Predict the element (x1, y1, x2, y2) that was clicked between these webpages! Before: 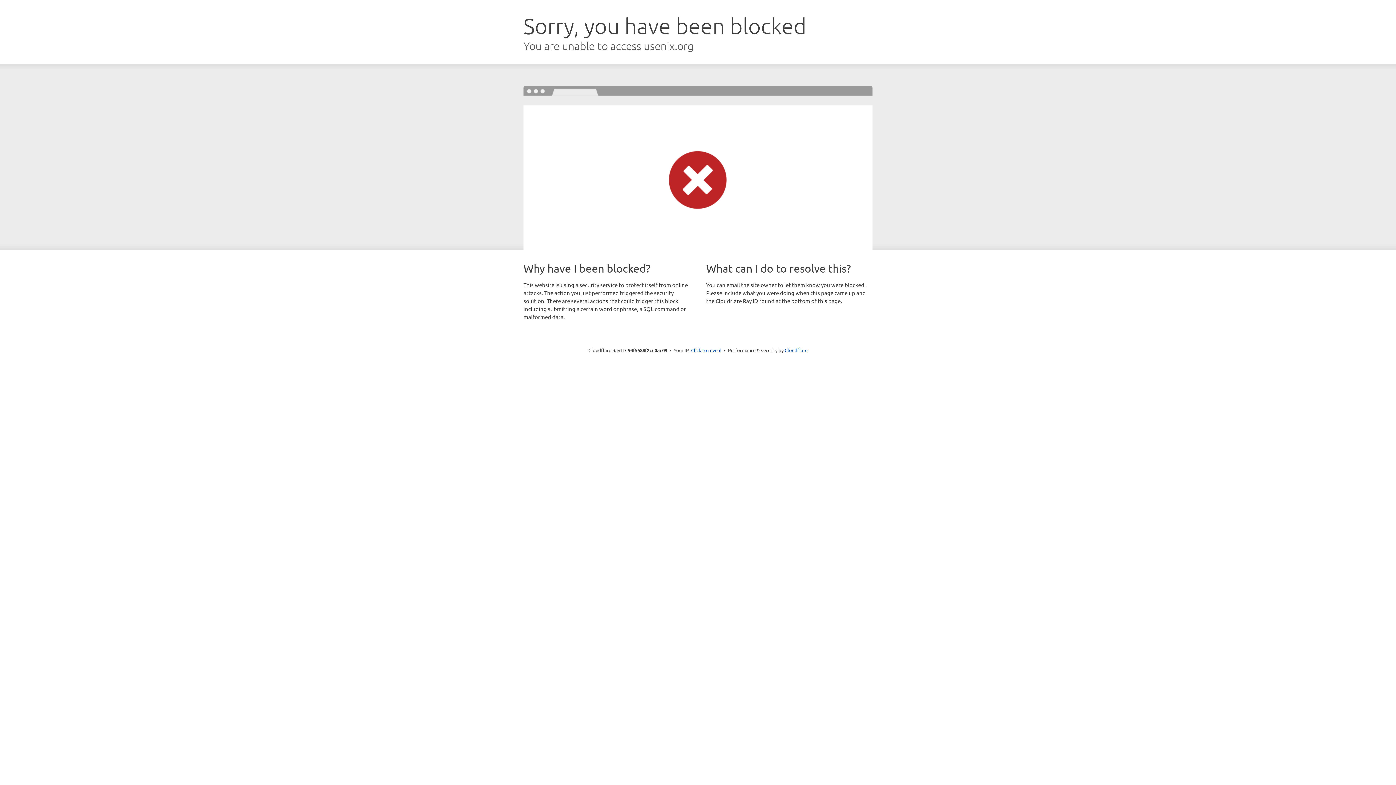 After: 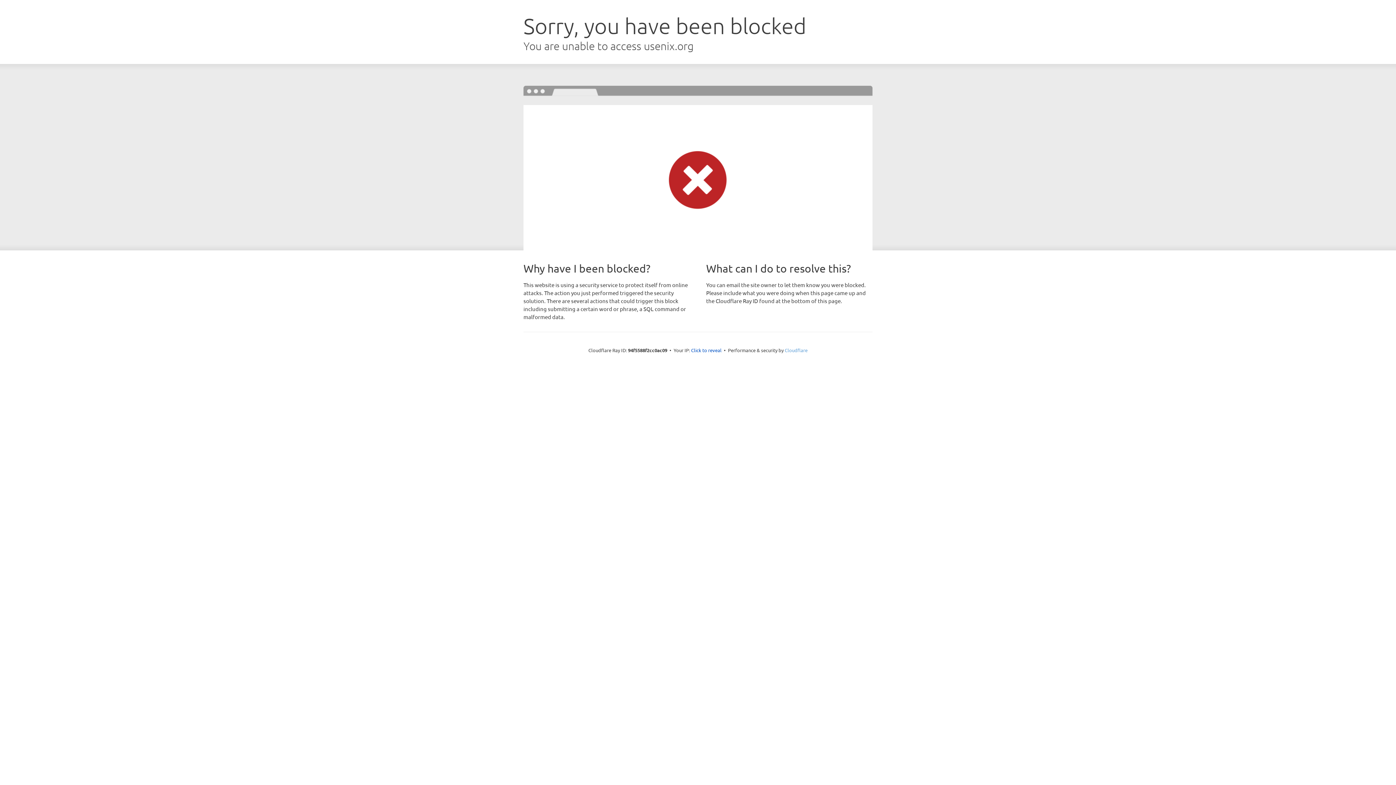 Action: bbox: (784, 347, 807, 353) label: Cloudflare